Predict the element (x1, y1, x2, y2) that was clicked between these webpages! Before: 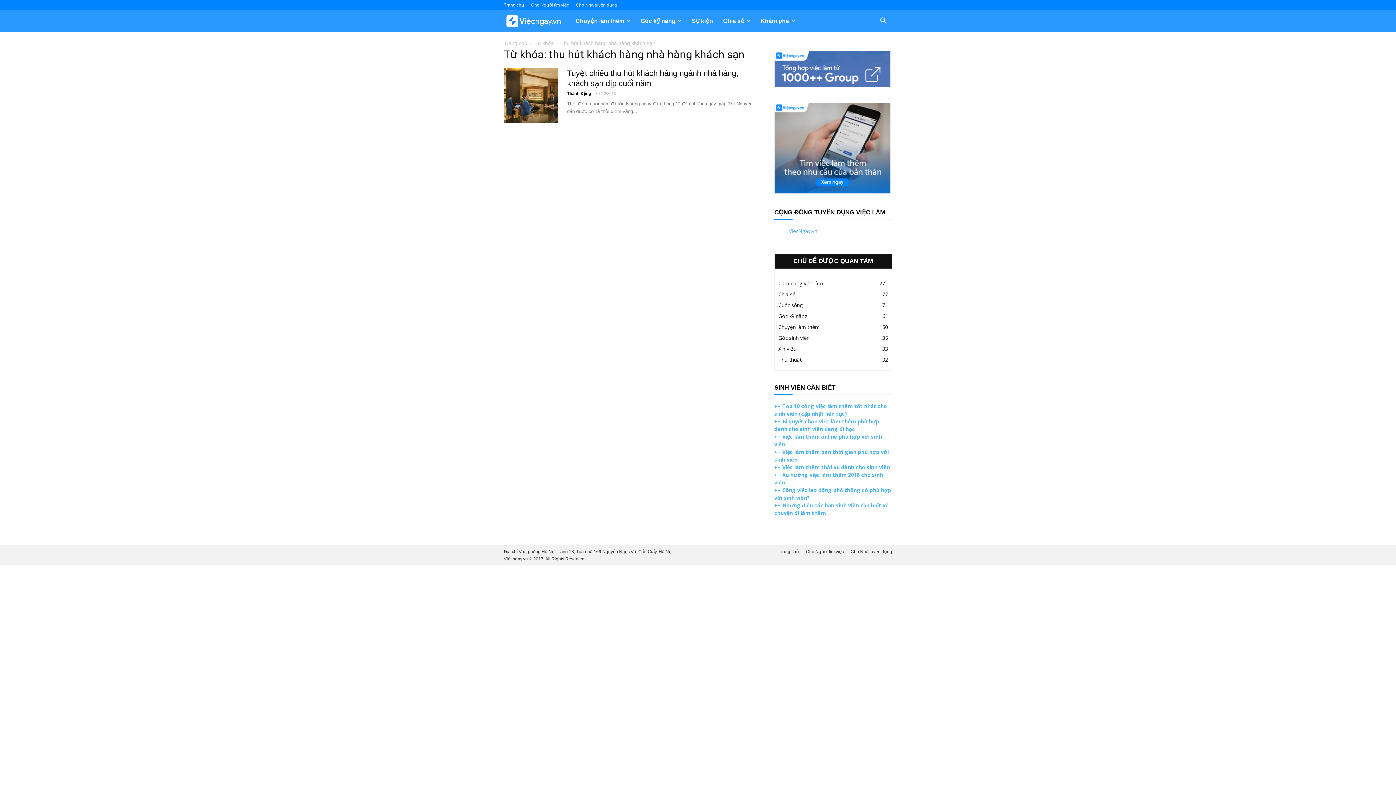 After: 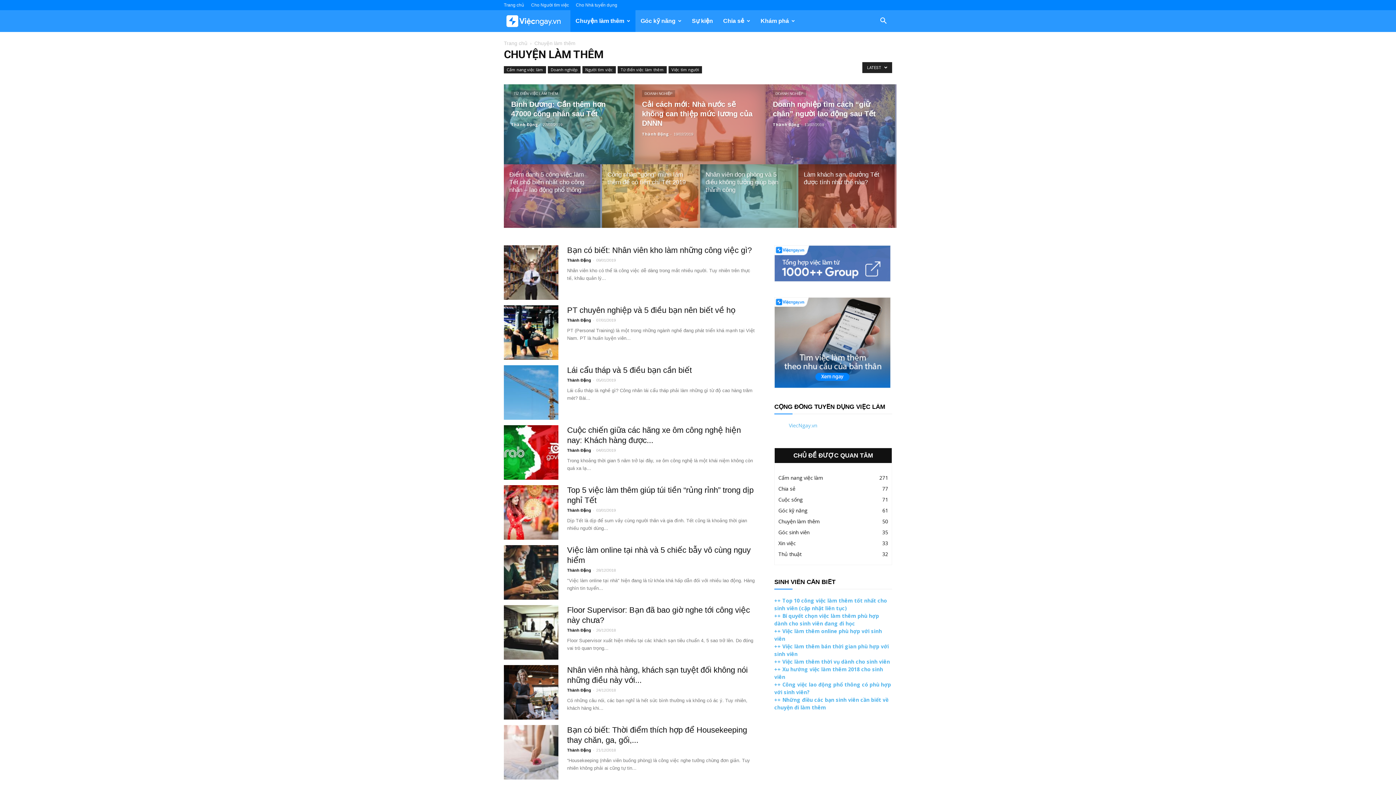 Action: label: Chuyện làm thêm
50 bbox: (778, 323, 820, 330)